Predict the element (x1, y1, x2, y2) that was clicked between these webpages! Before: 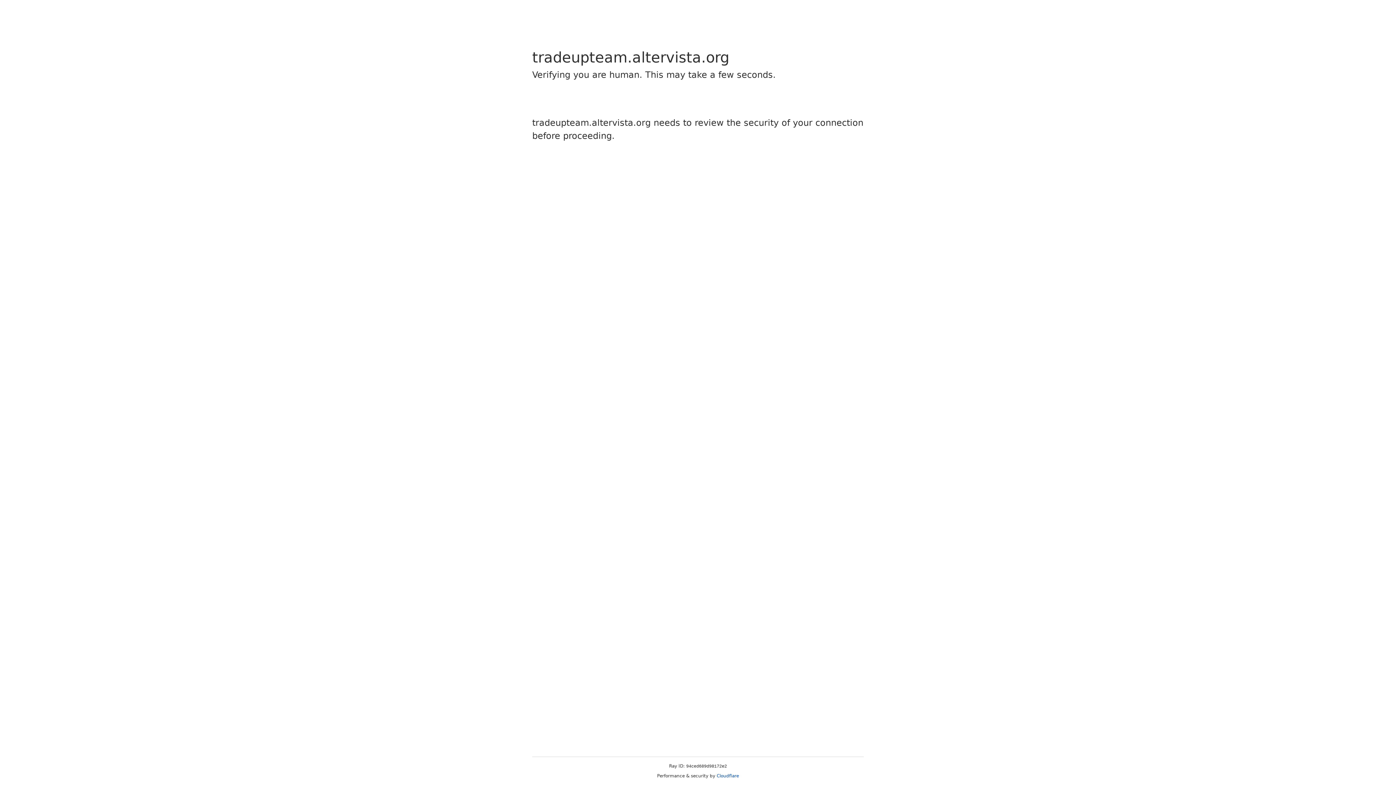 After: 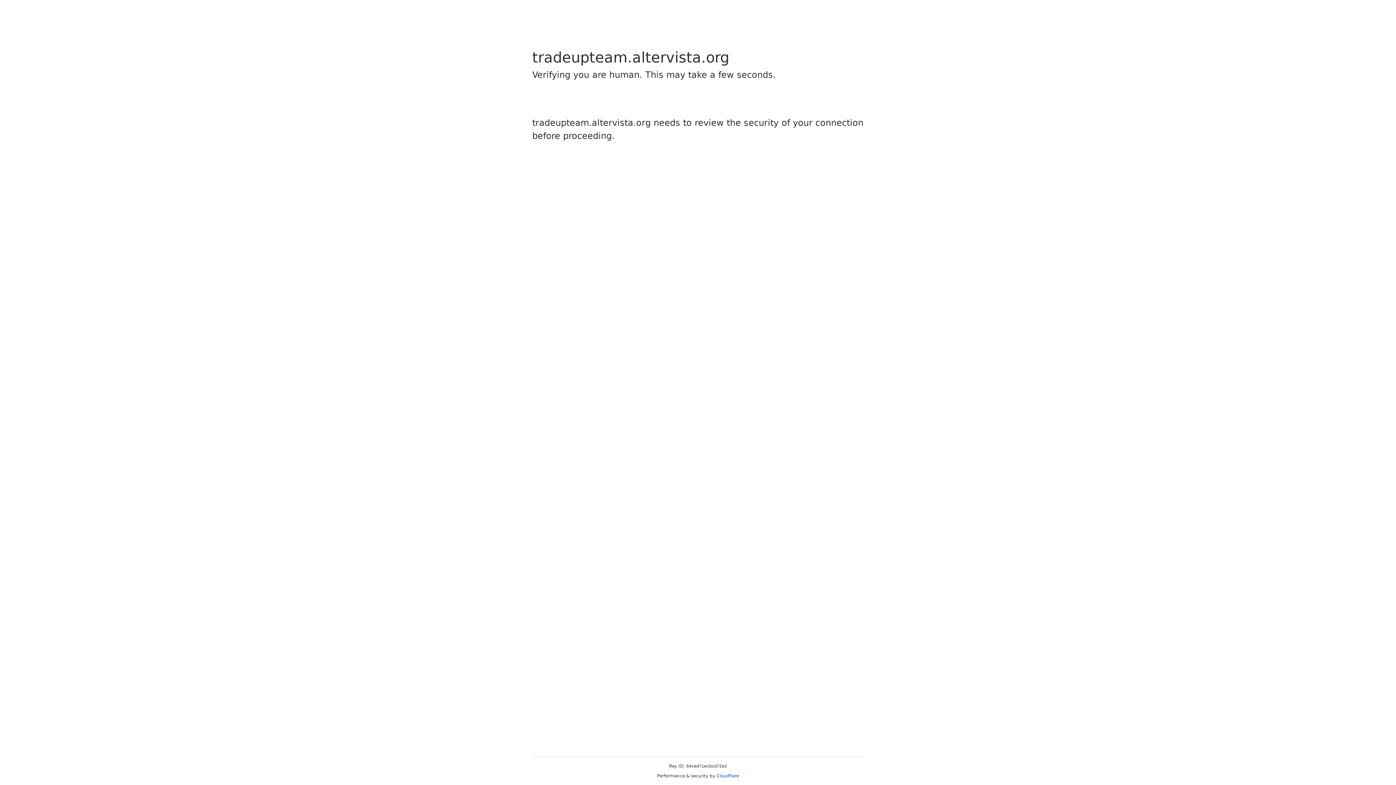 Action: label: Cloudflare bbox: (716, 773, 739, 778)